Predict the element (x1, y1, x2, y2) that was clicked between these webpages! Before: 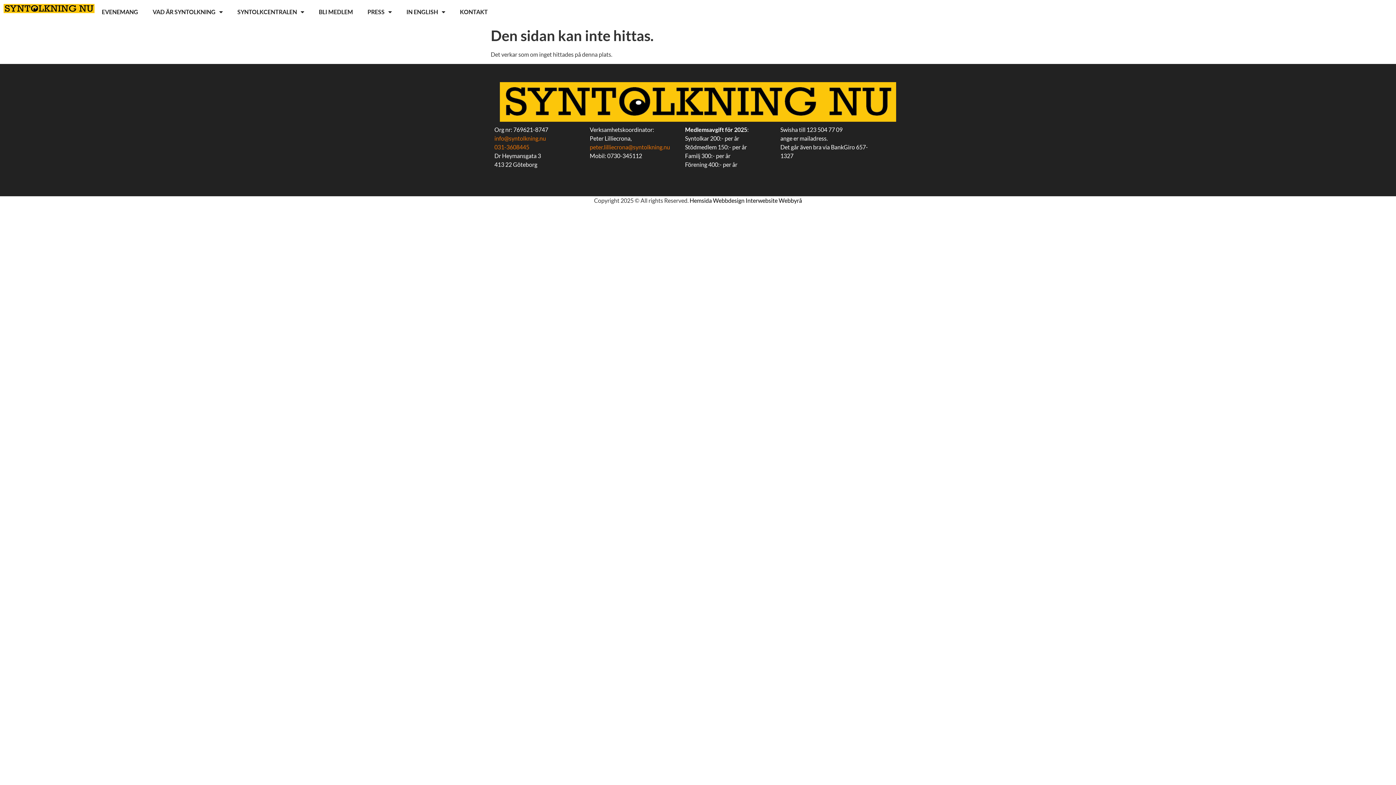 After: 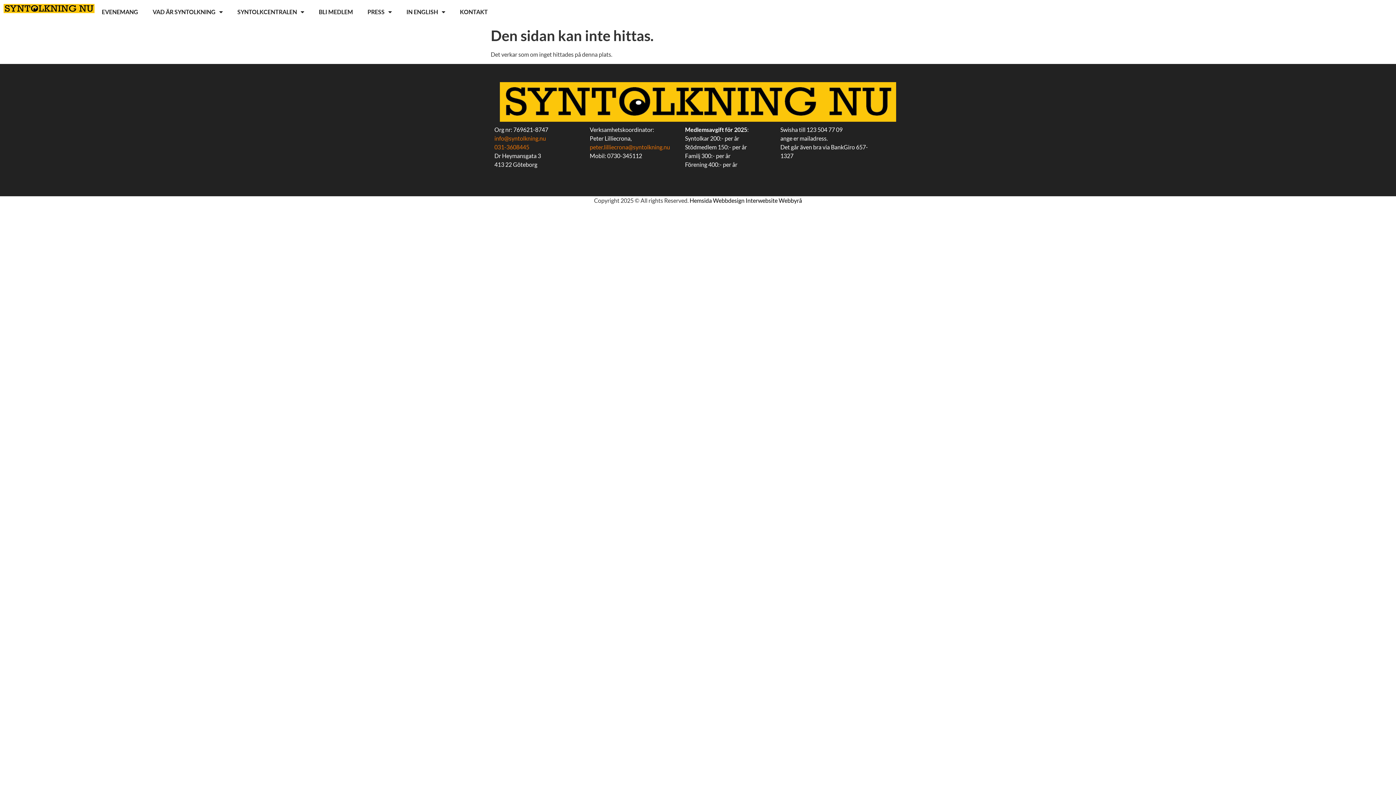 Action: bbox: (494, 135, 546, 141) label: info@syntolkning.nu